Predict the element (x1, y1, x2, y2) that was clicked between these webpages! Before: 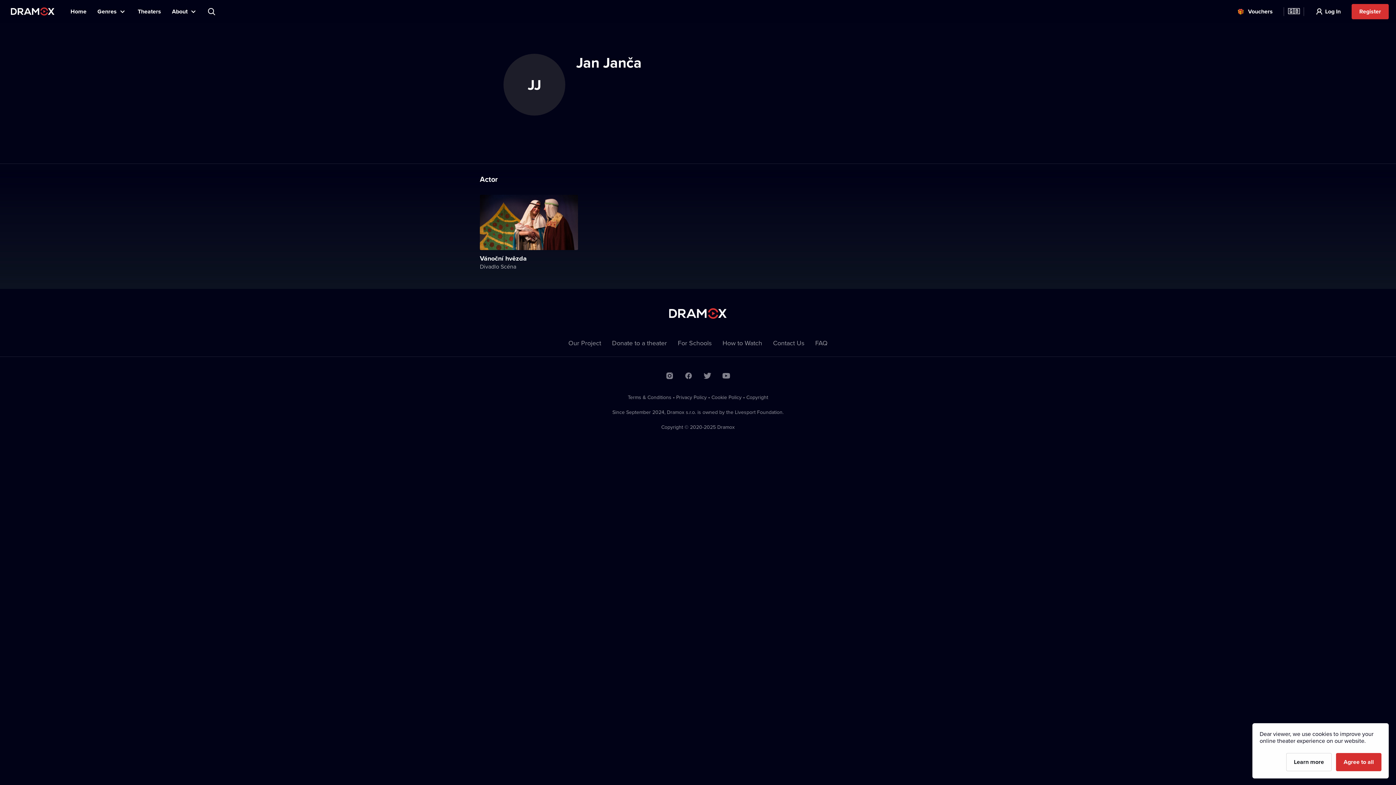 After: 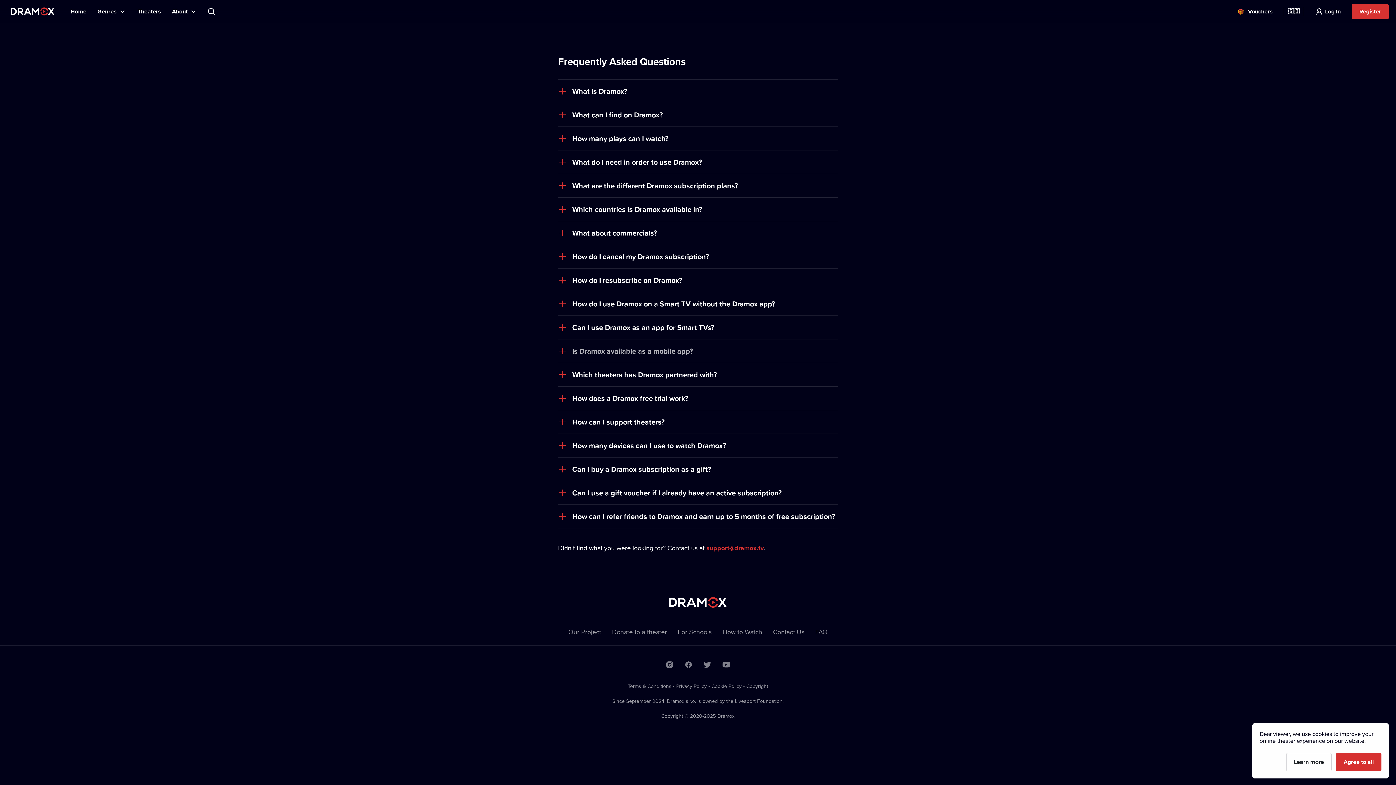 Action: bbox: (815, 338, 827, 347) label: FAQ